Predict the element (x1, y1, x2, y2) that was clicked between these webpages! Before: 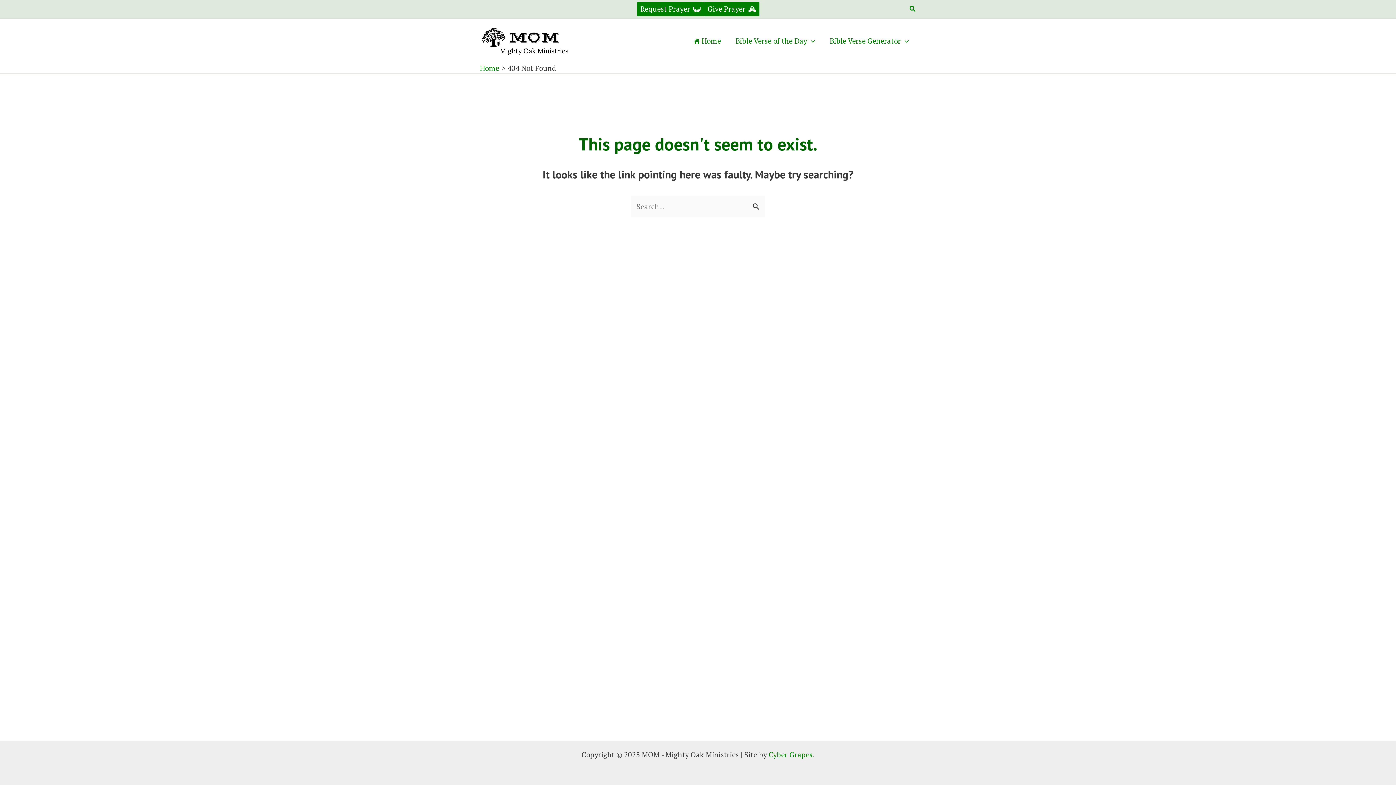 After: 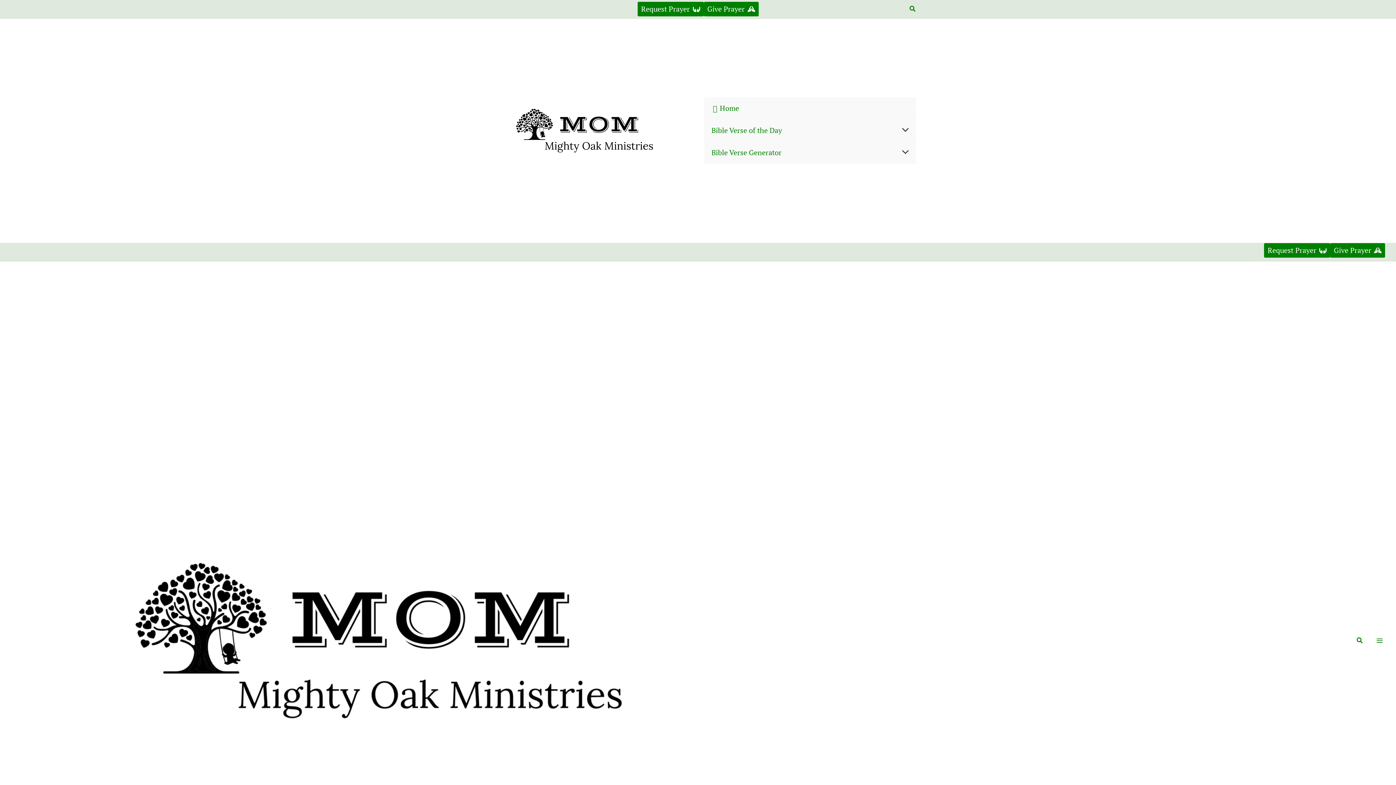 Action: bbox: (686, 26, 728, 55) label: Home